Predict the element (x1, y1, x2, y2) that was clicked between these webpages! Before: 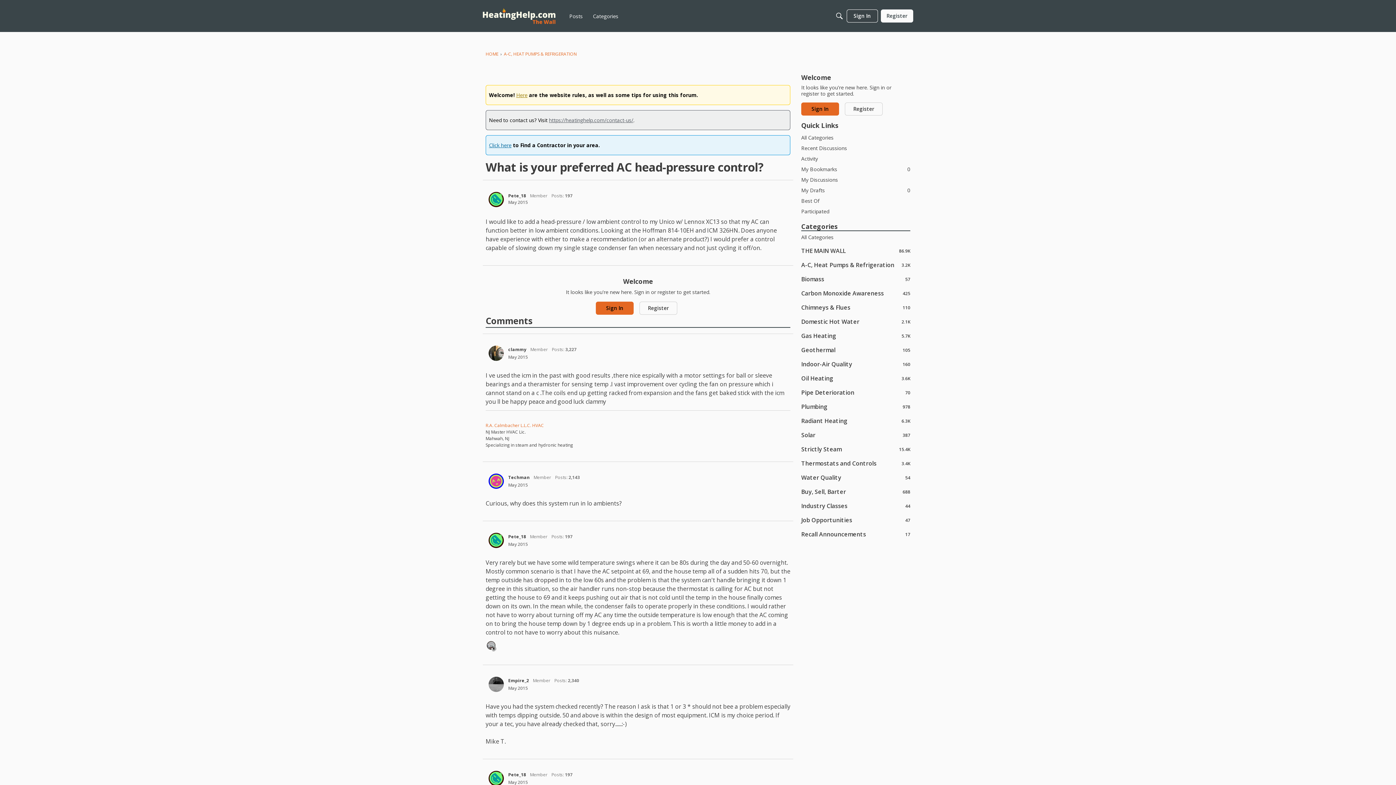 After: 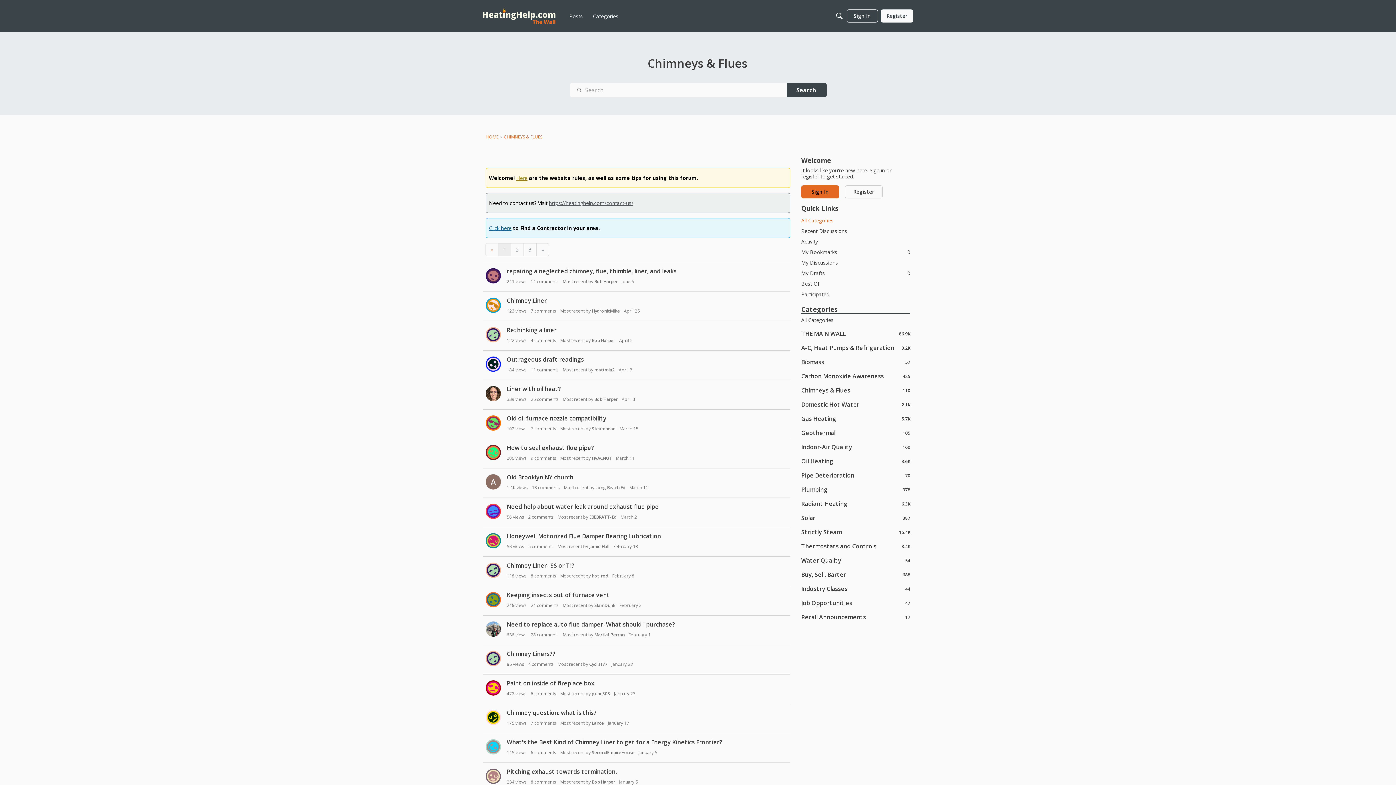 Action: label: 110
Chimneys & Flues bbox: (801, 303, 910, 311)